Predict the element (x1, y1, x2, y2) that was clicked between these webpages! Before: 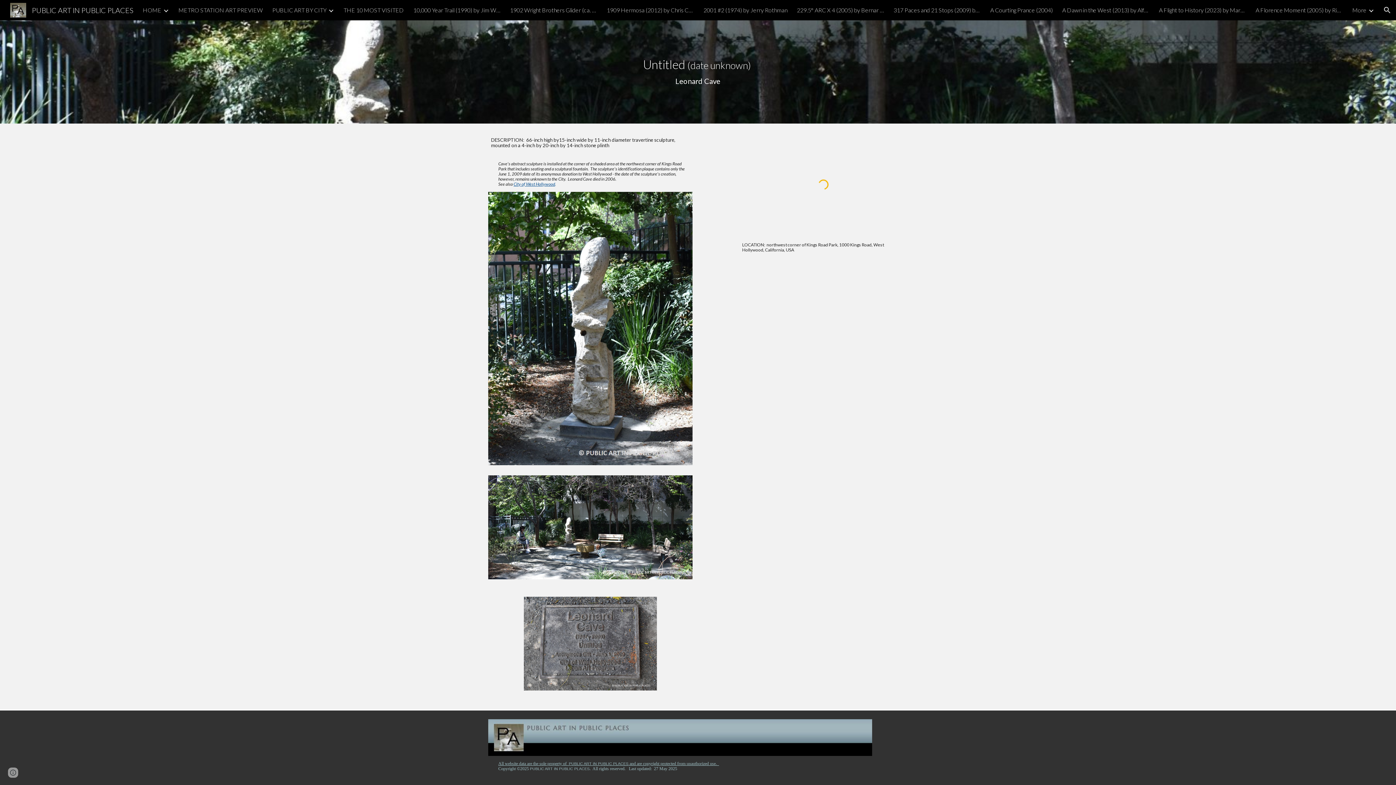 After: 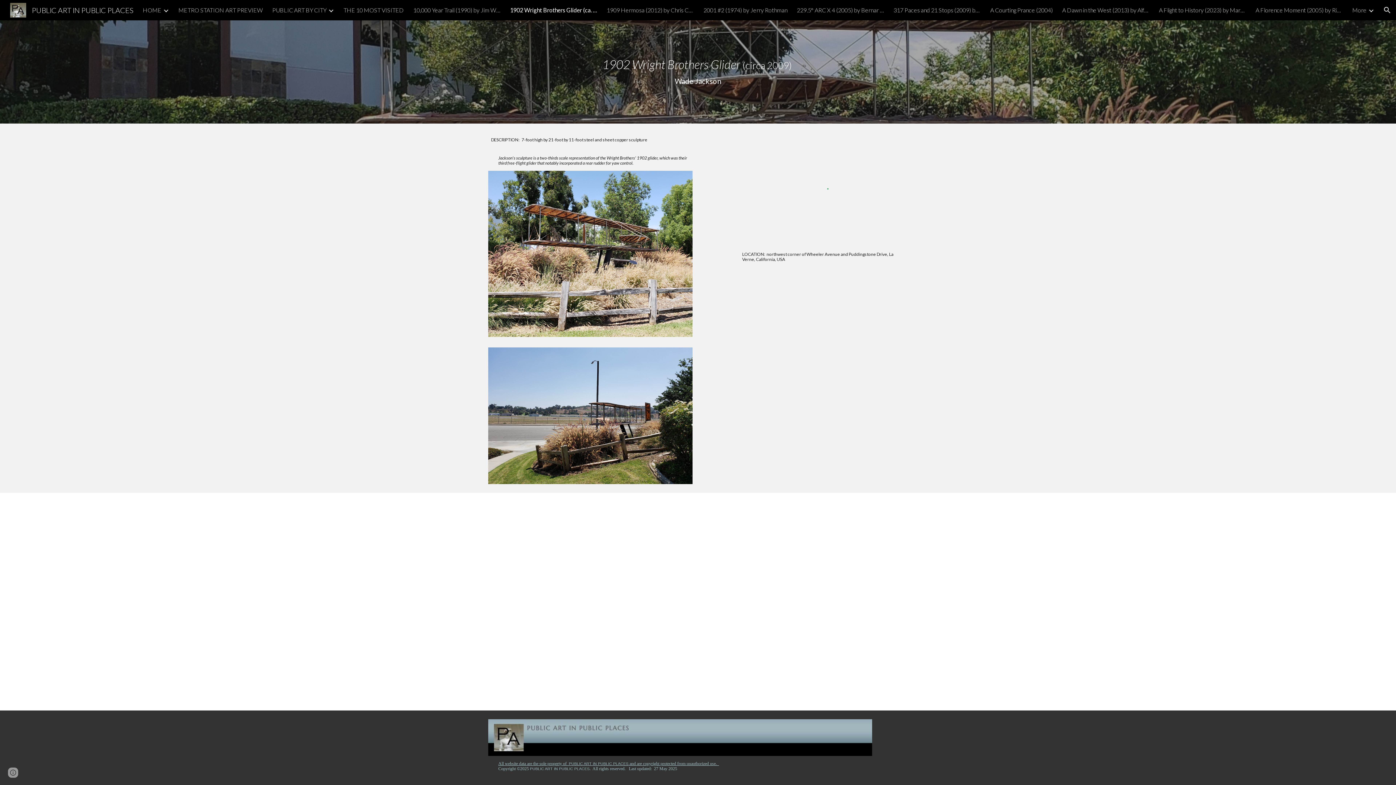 Action: label: 1902 Wright Brothers Glider (ca. 2009) by Wade Jackson bbox: (510, 6, 597, 13)